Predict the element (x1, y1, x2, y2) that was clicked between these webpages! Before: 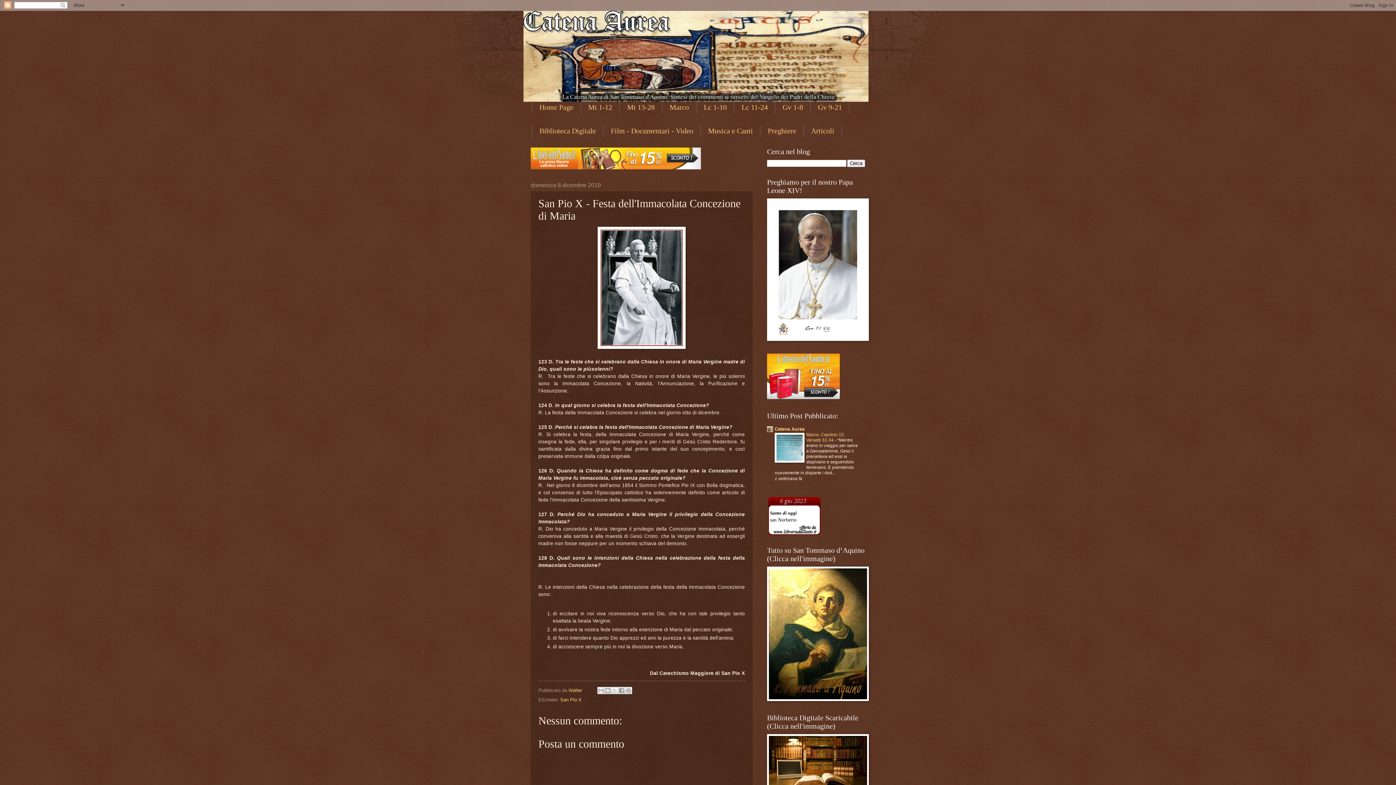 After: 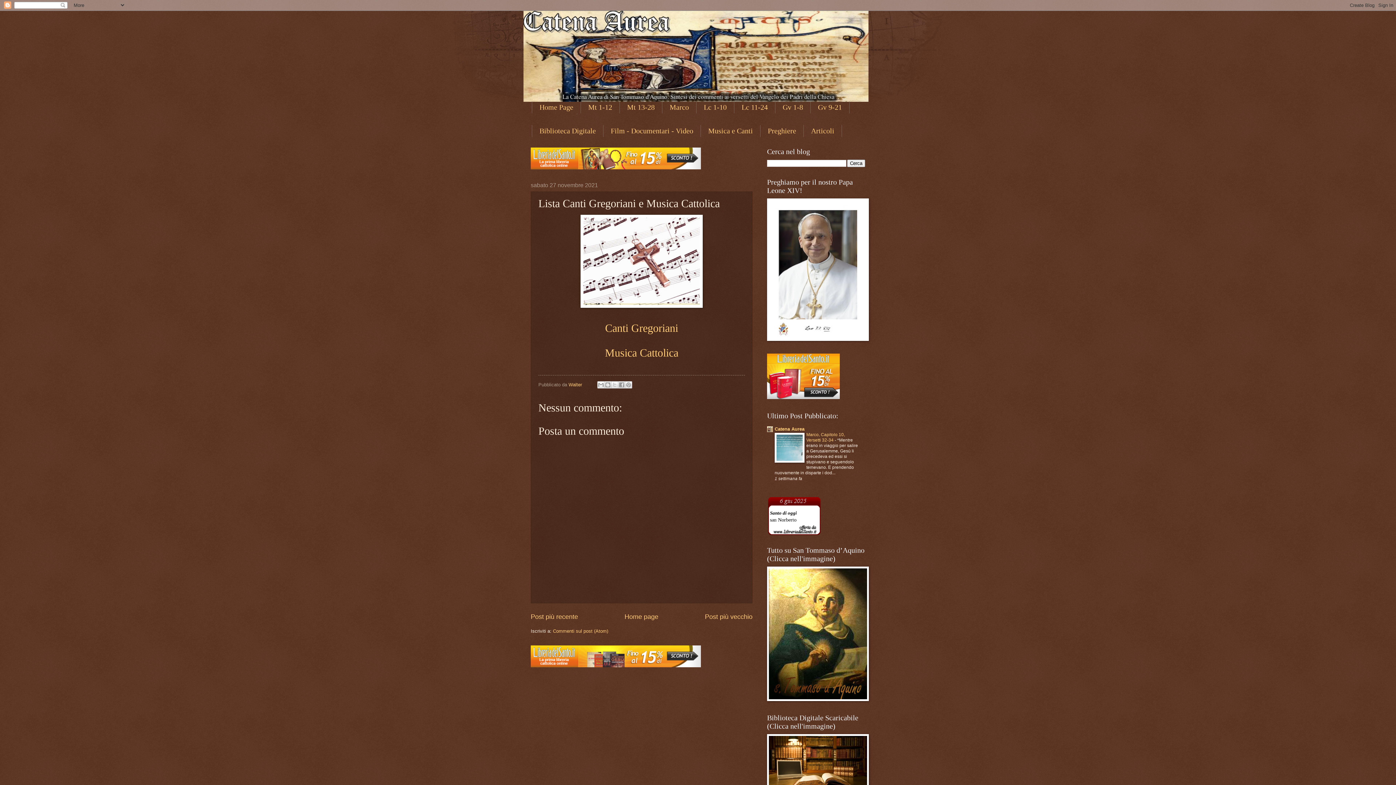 Action: label: Musica e Canti bbox: (701, 125, 760, 137)